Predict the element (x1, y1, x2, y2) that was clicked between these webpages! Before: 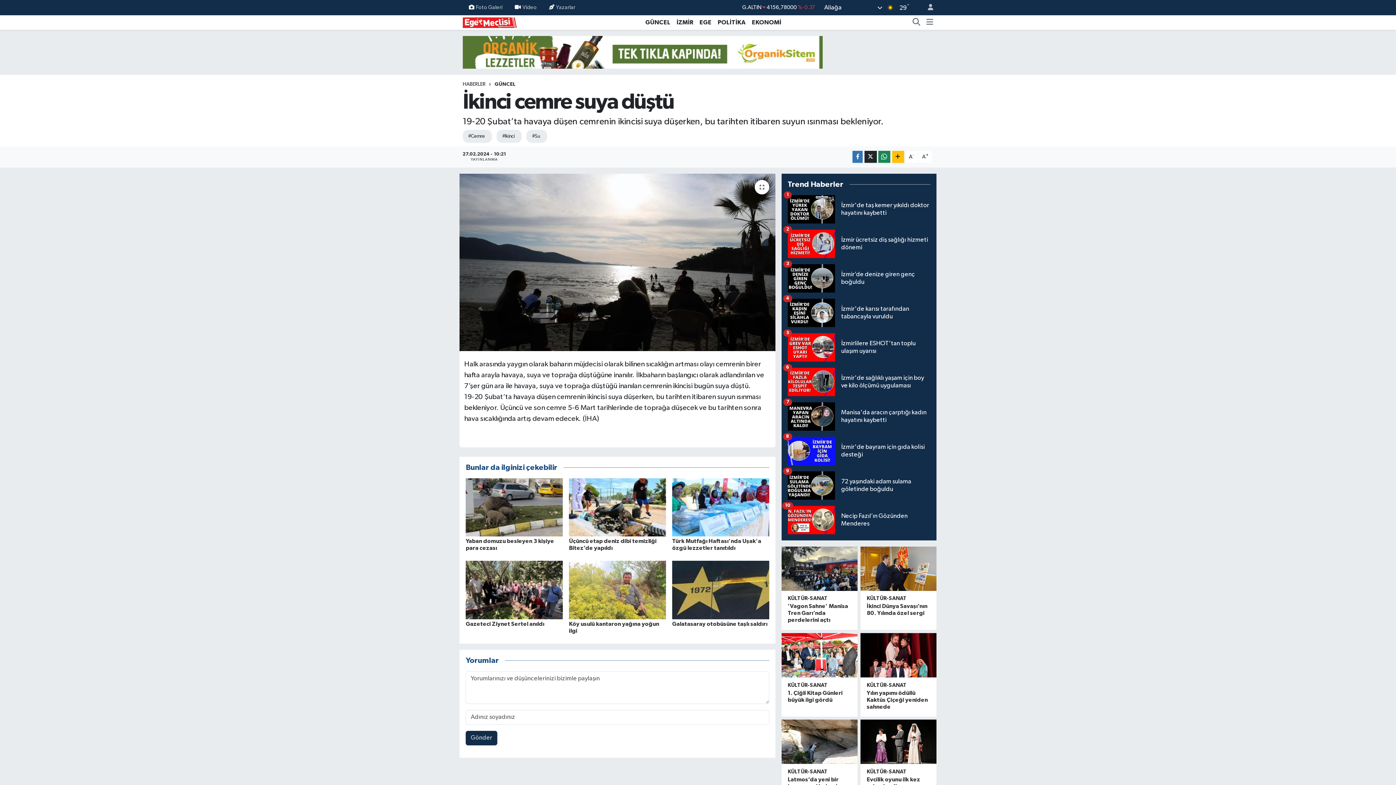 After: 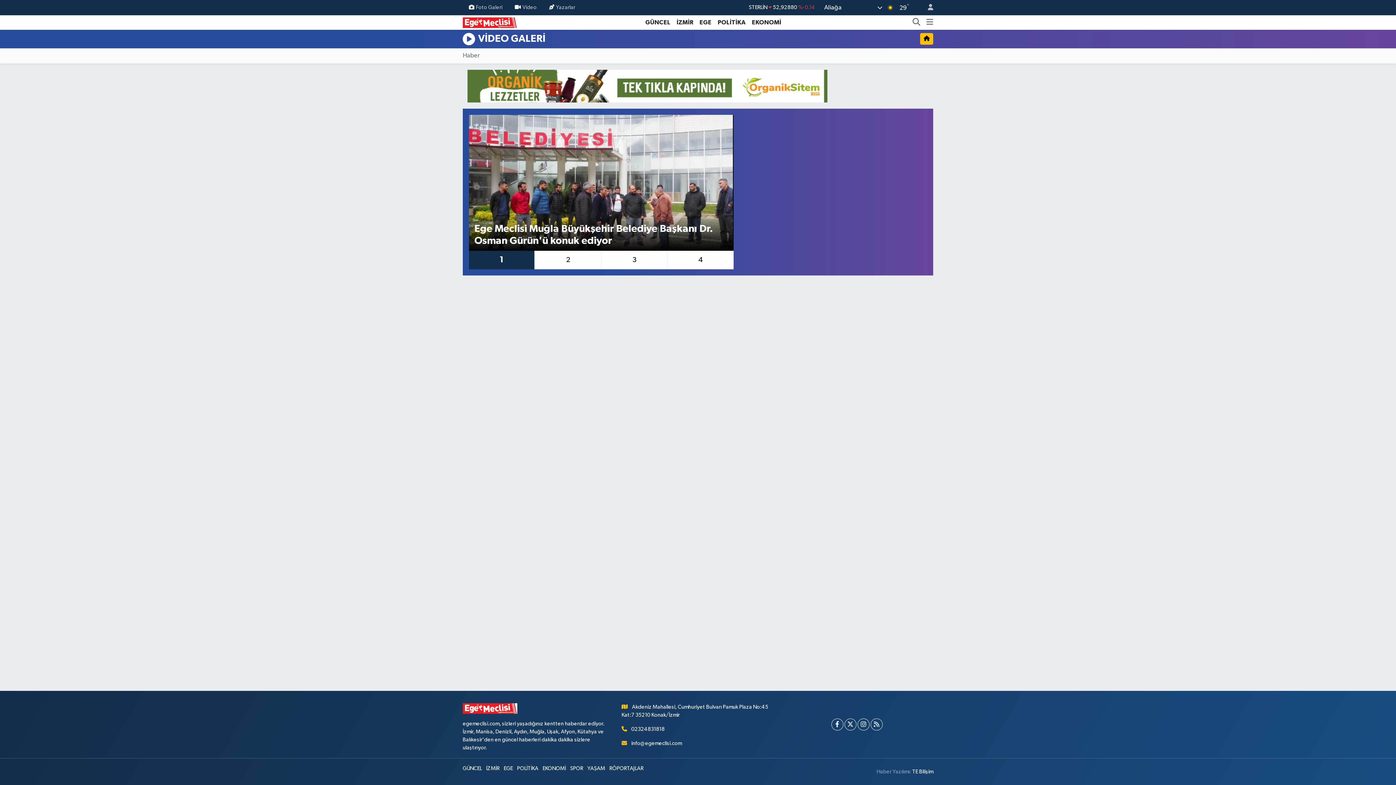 Action: label: Video bbox: (508, 0, 543, 14)